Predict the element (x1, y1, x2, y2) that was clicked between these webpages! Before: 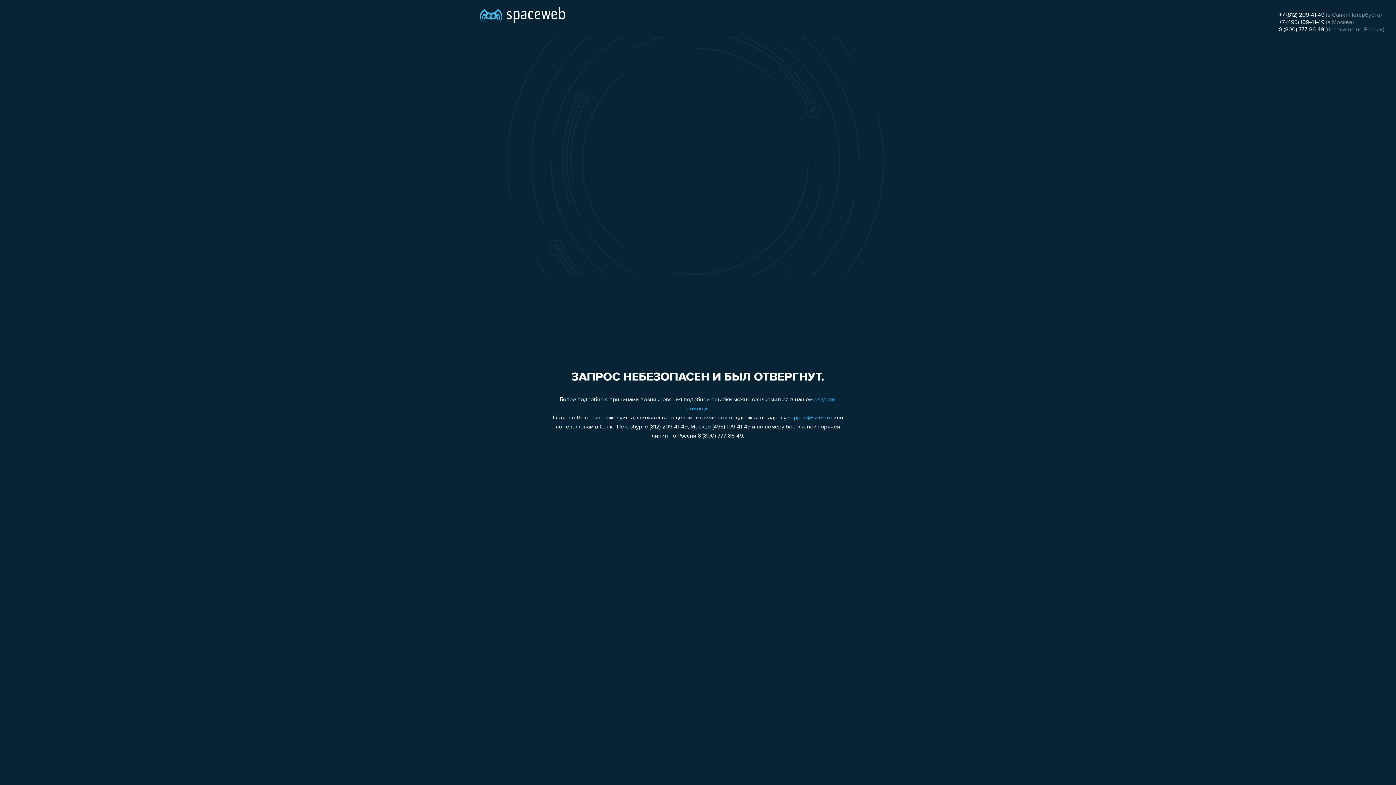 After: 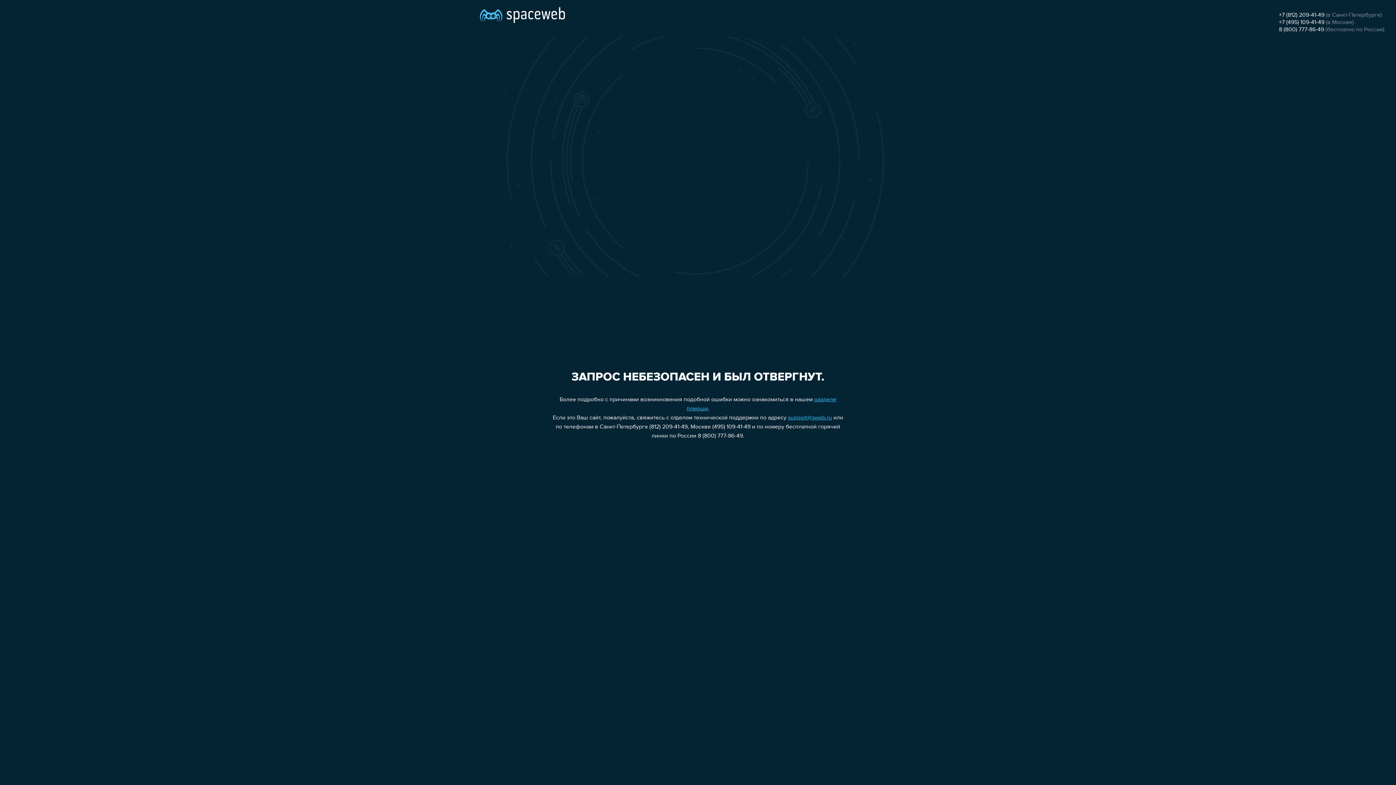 Action: label: support@sweb.ru bbox: (788, 415, 832, 421)